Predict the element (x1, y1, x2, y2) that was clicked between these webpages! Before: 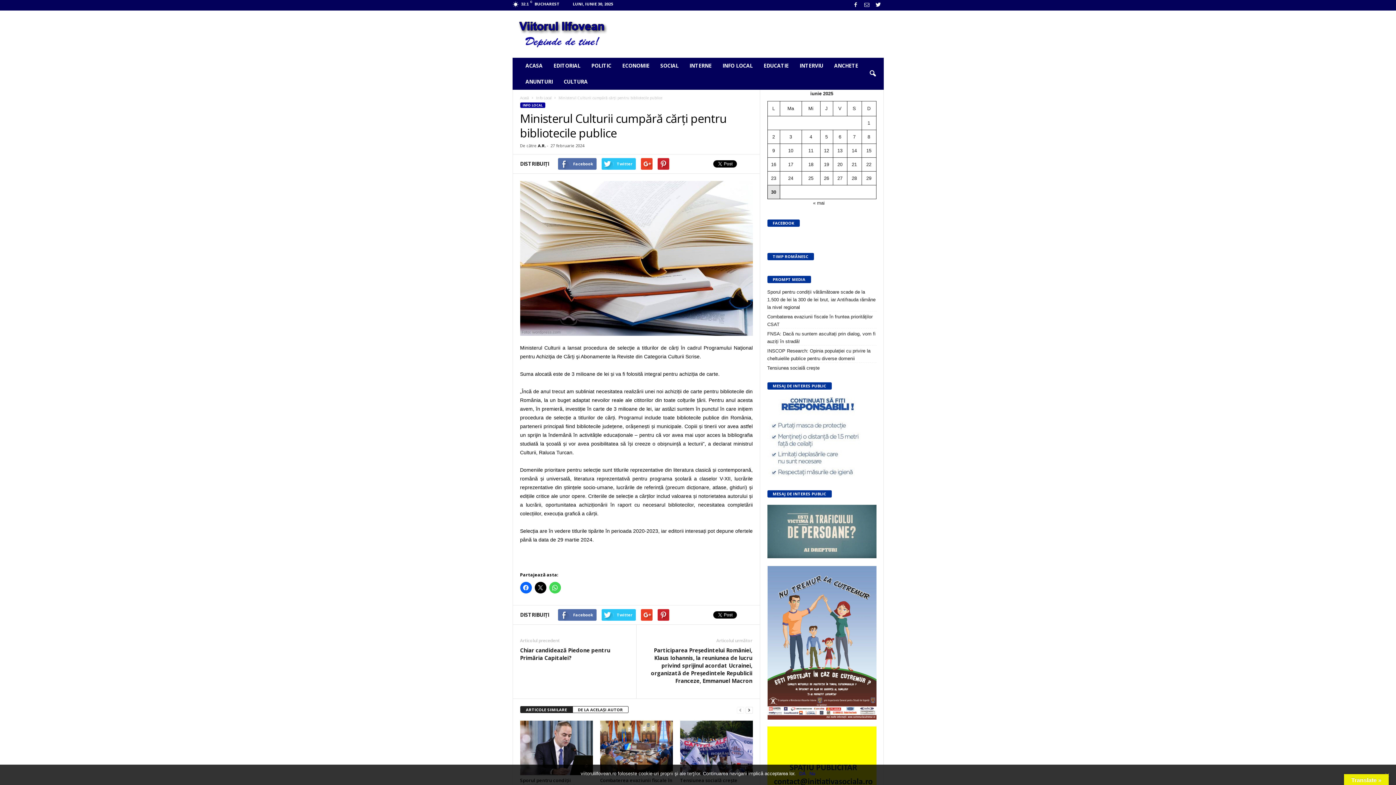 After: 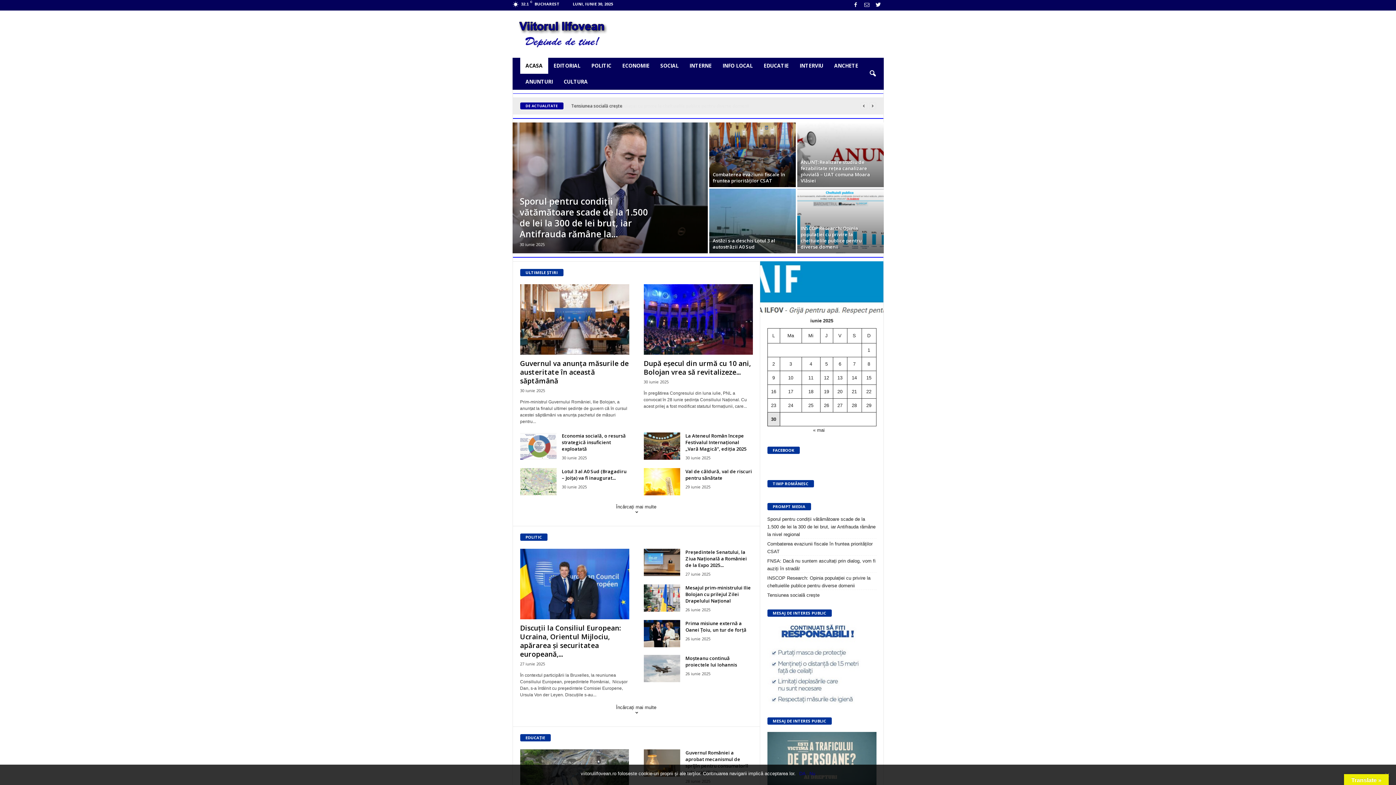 Action: label: Viitorul Ilfovean bbox: (512, 13, 611, 54)